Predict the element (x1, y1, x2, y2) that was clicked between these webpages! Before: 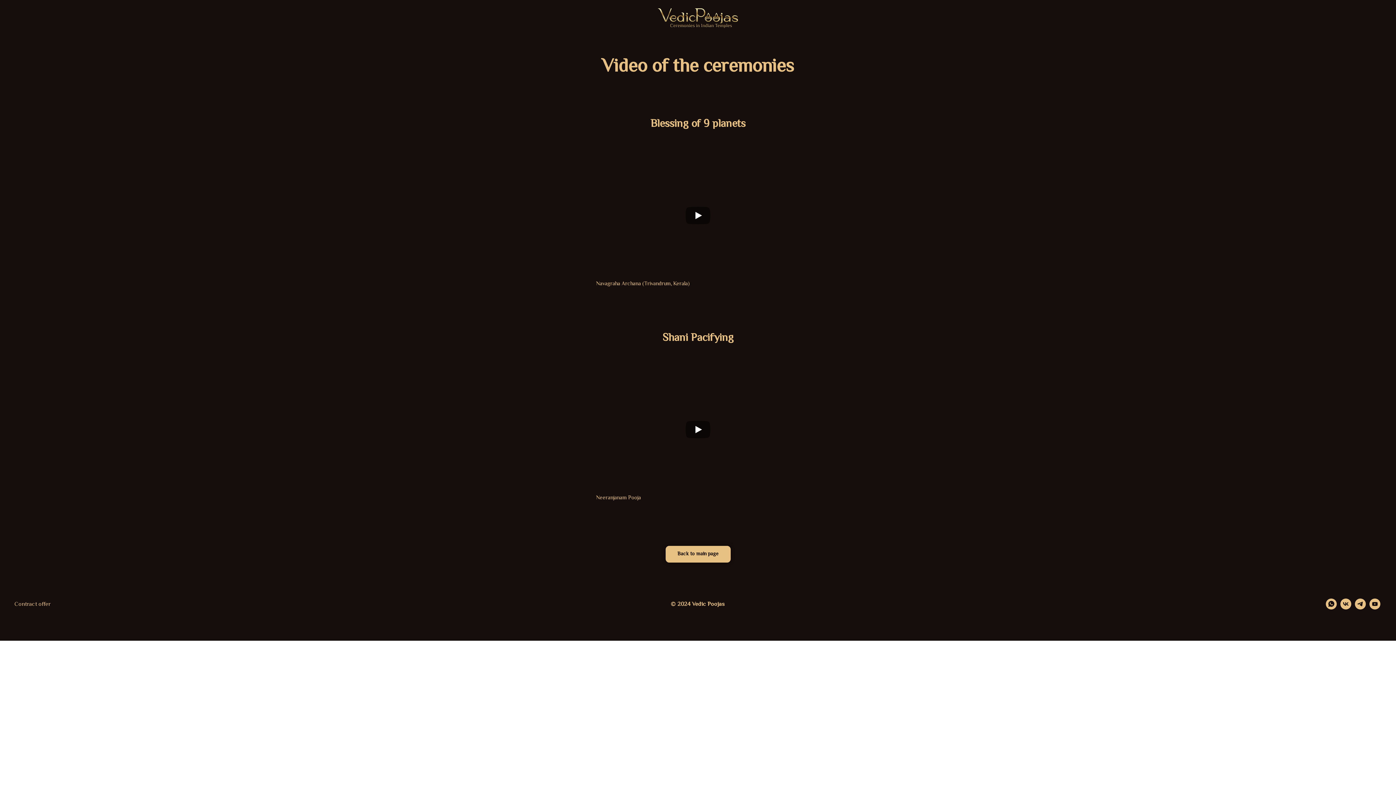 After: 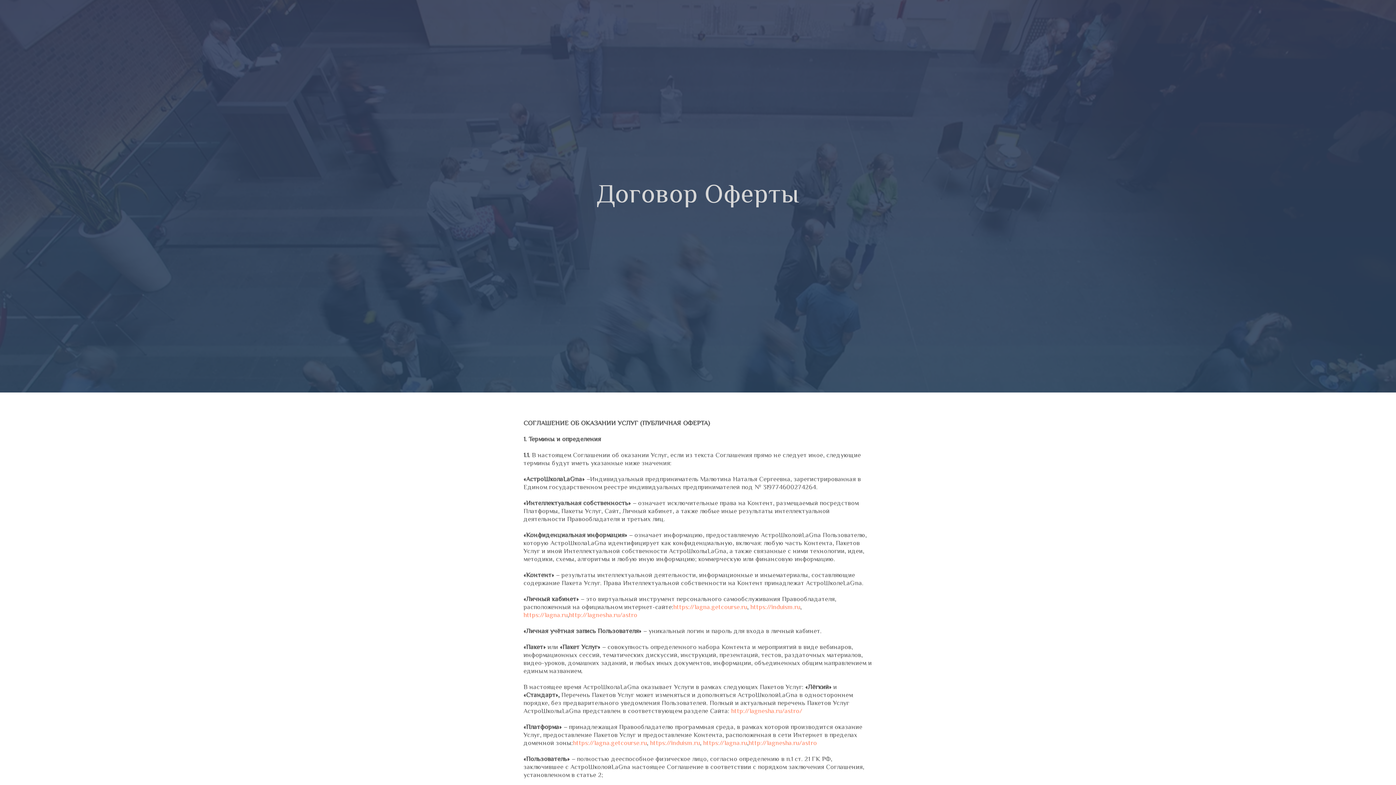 Action: bbox: (14, 600, 470, 609) label: Contract offer